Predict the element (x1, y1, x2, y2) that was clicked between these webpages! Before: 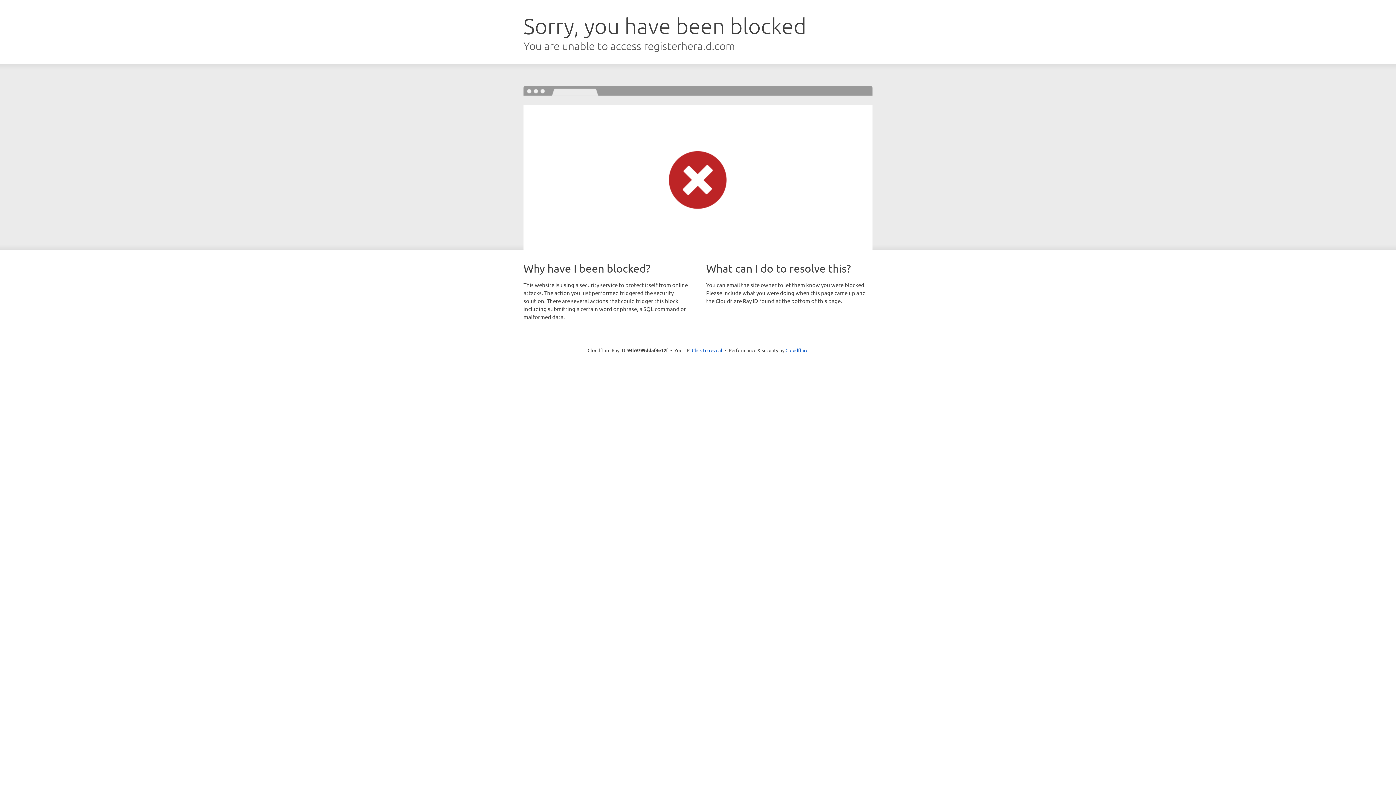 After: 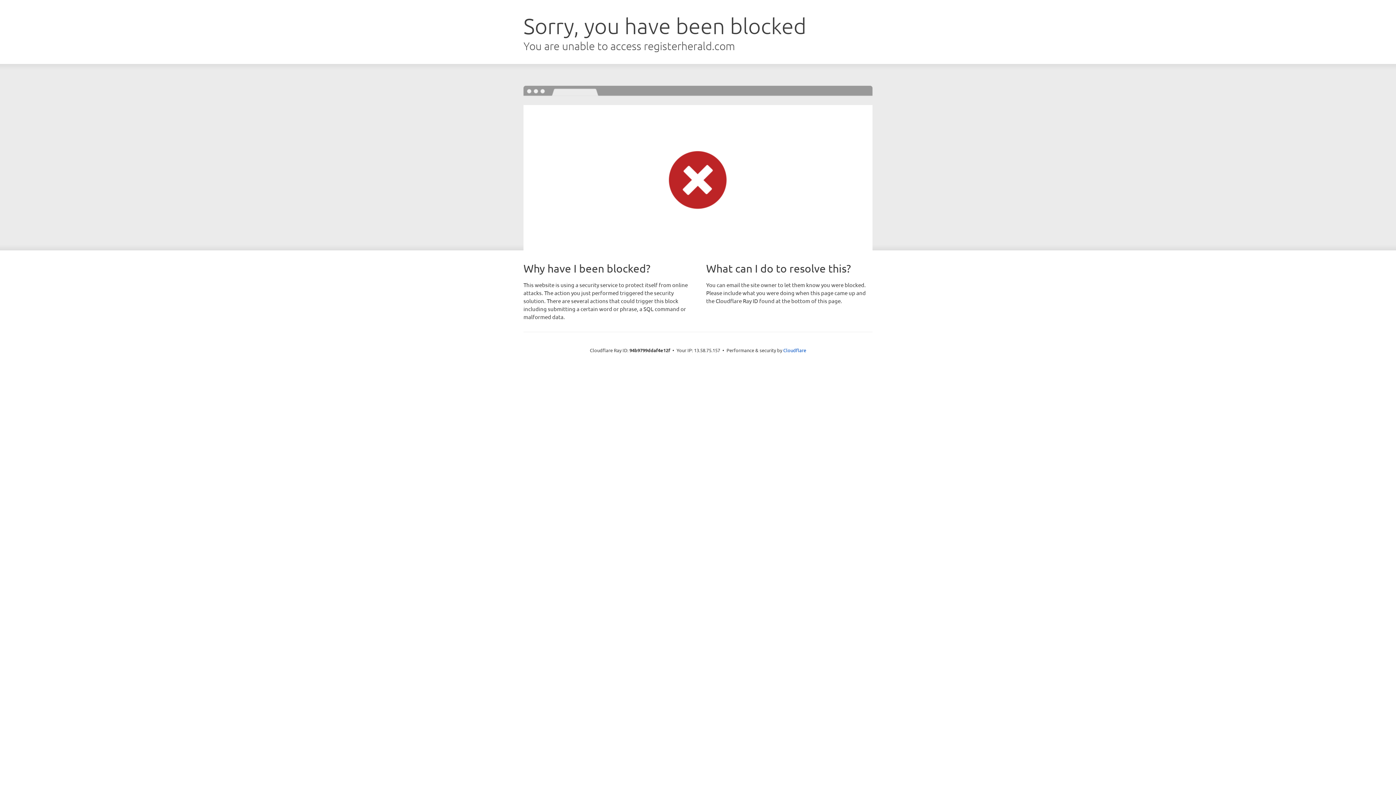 Action: label: Click to reveal bbox: (692, 346, 722, 353)